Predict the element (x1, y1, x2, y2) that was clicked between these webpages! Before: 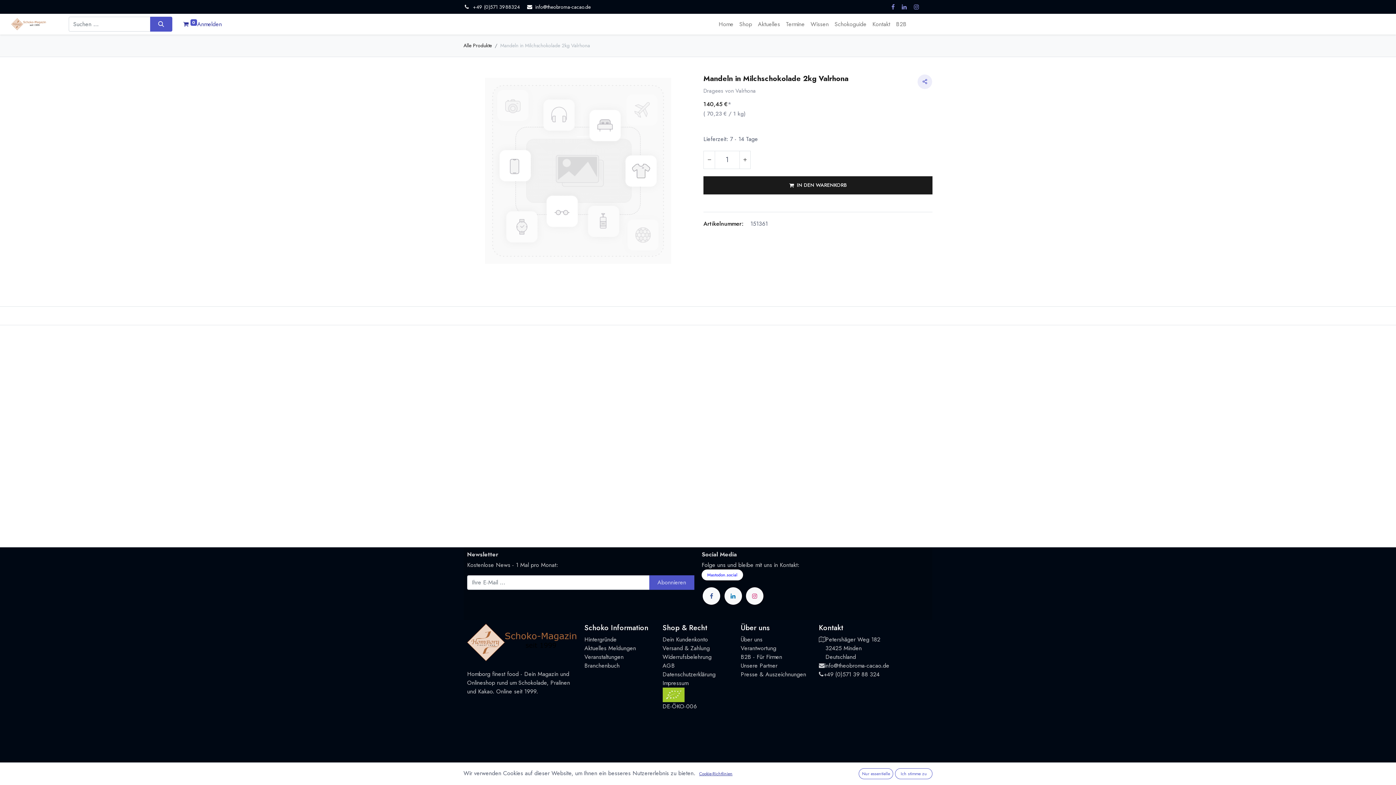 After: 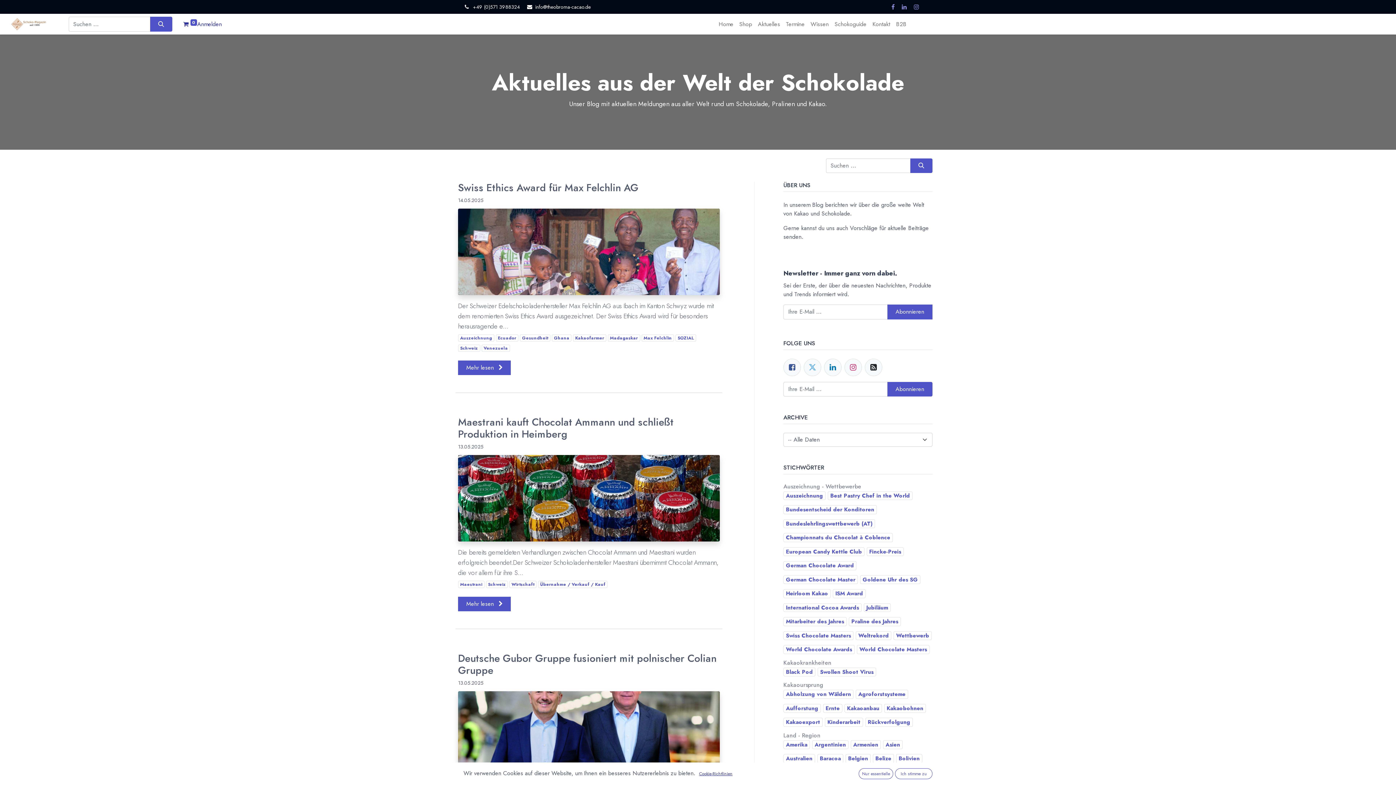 Action: label: Aktuelles Meldungen bbox: (584, 644, 636, 652)